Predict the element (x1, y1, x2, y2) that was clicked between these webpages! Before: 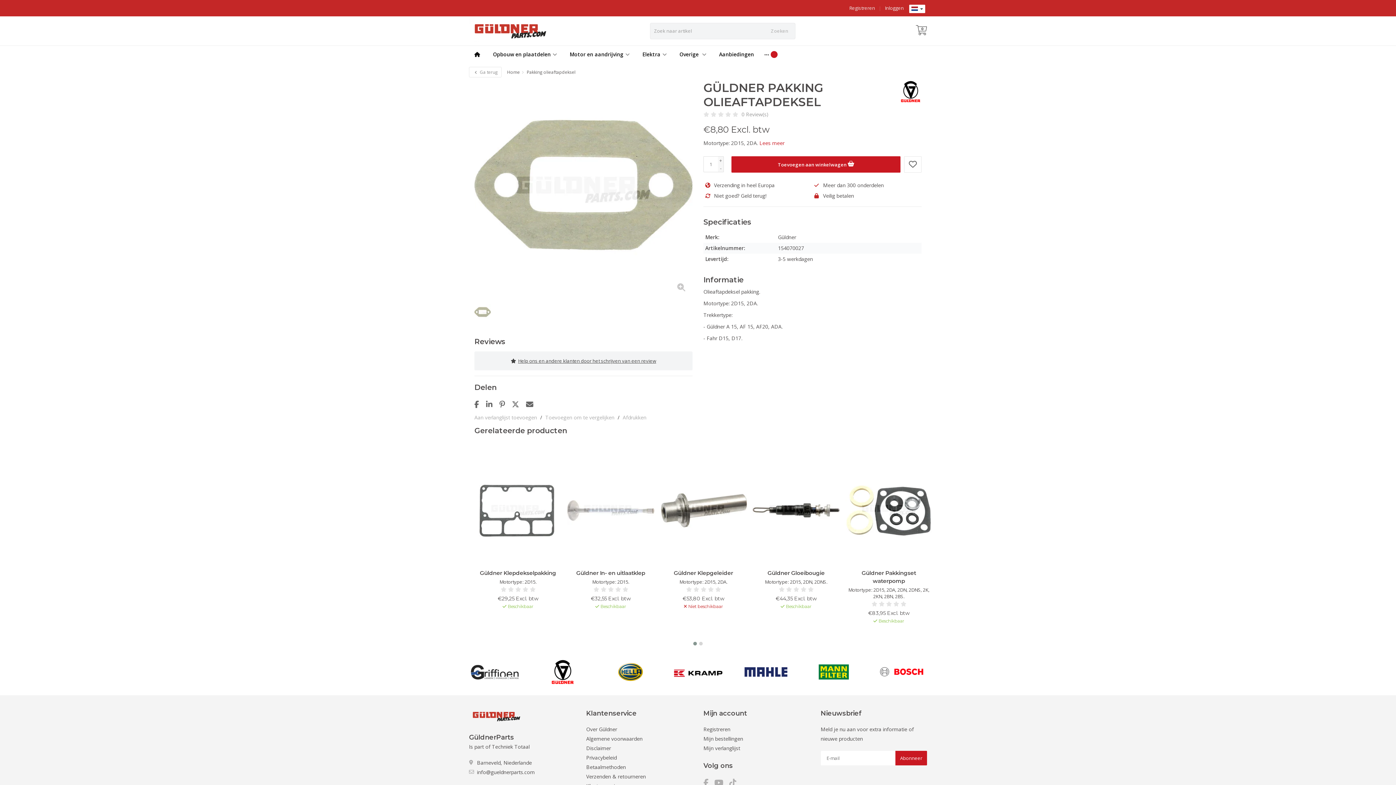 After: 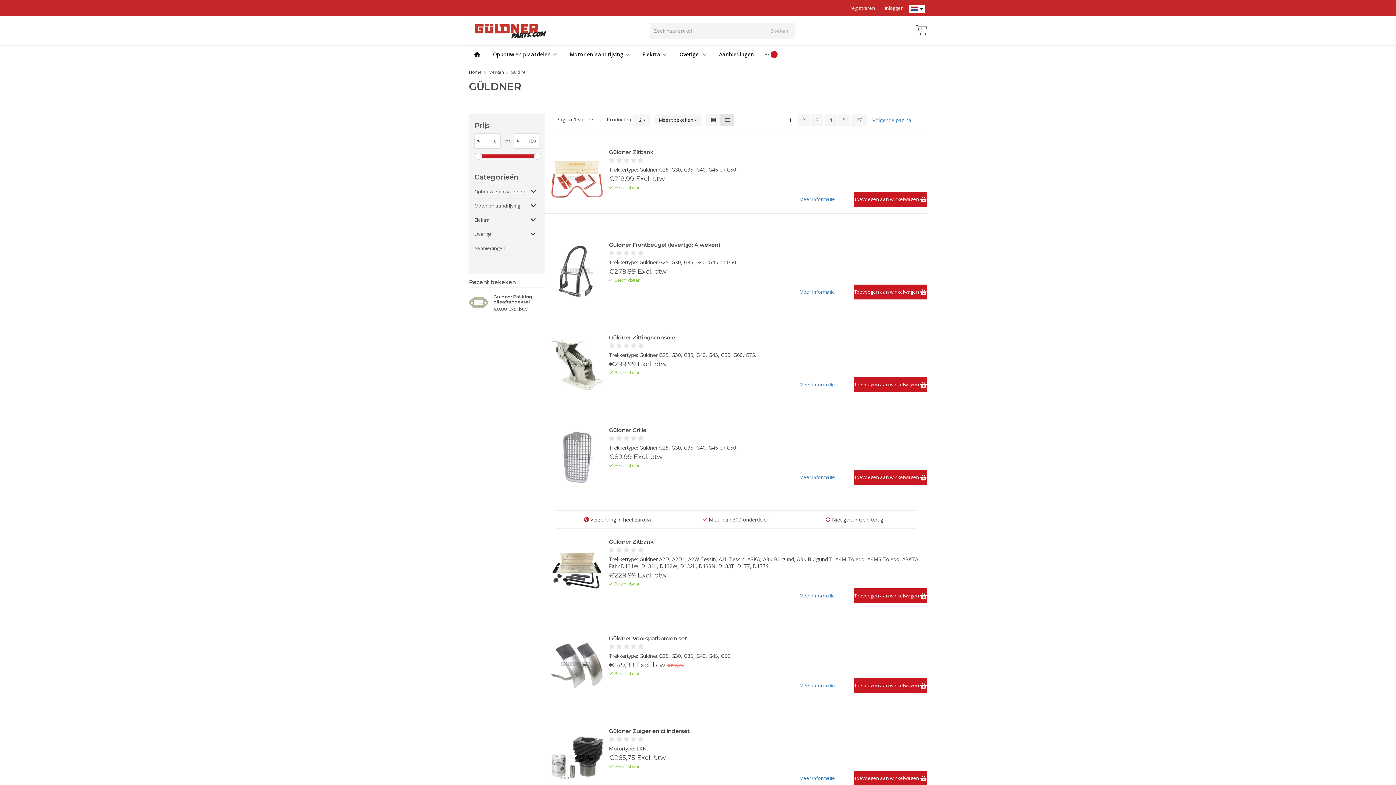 Action: bbox: (894, 80, 921, 102)